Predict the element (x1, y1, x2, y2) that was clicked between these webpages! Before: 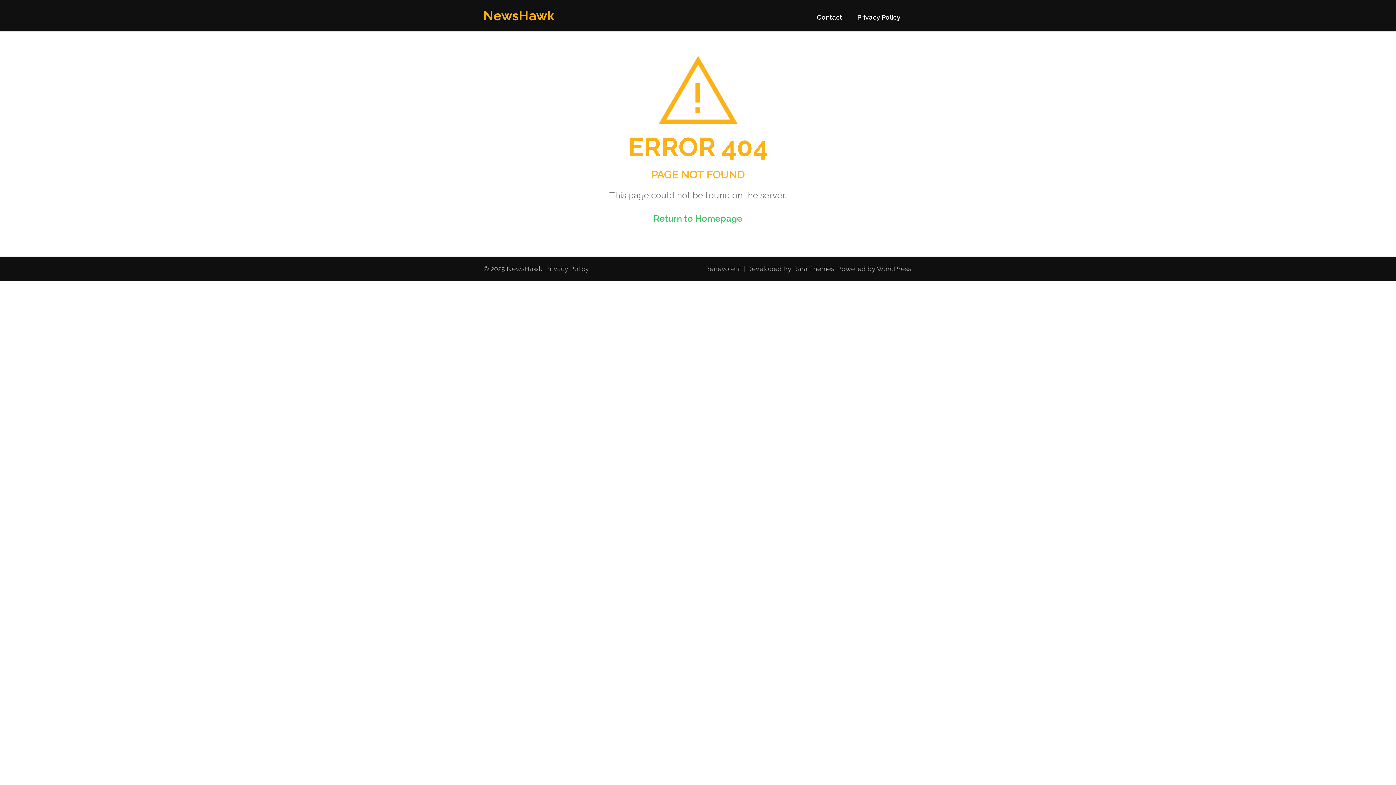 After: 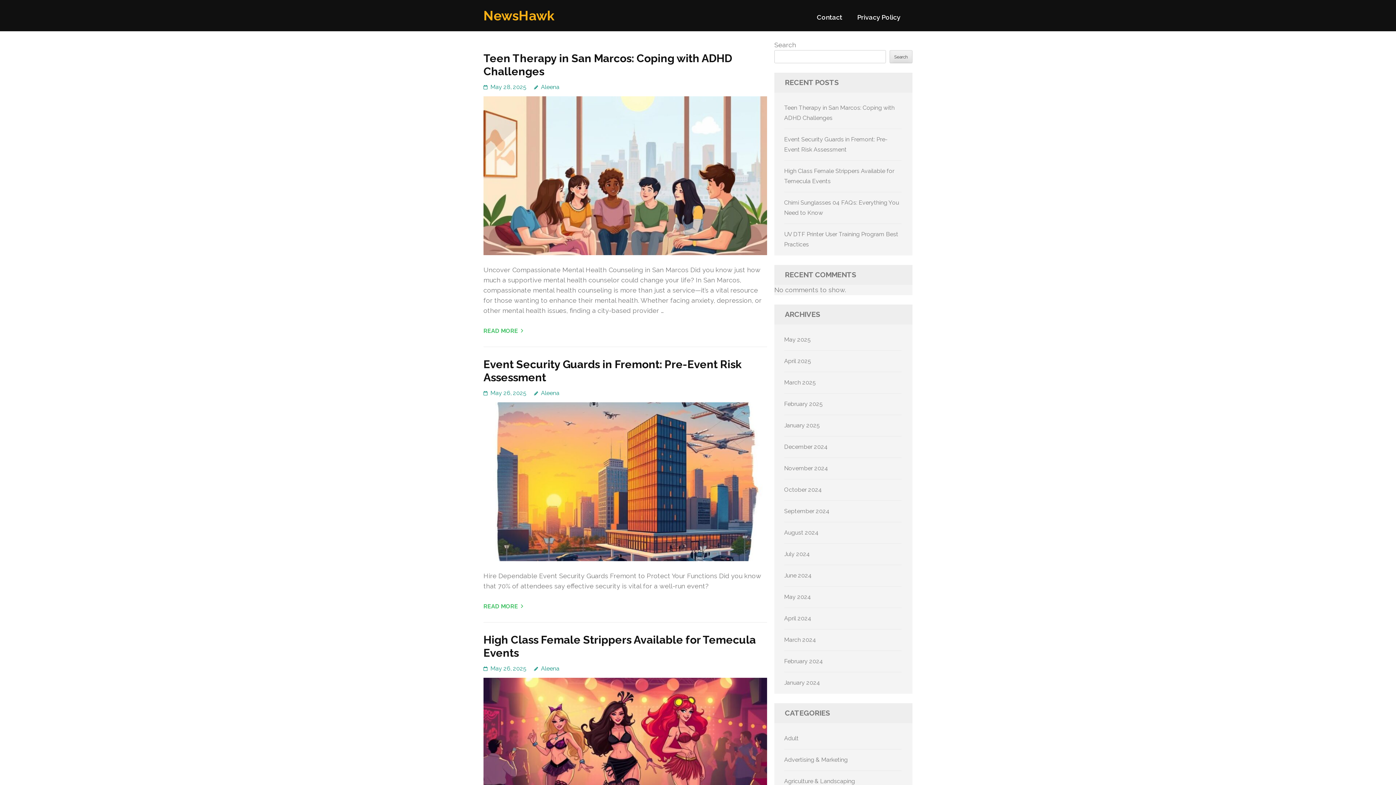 Action: bbox: (653, 213, 742, 223) label: Return to Homepage